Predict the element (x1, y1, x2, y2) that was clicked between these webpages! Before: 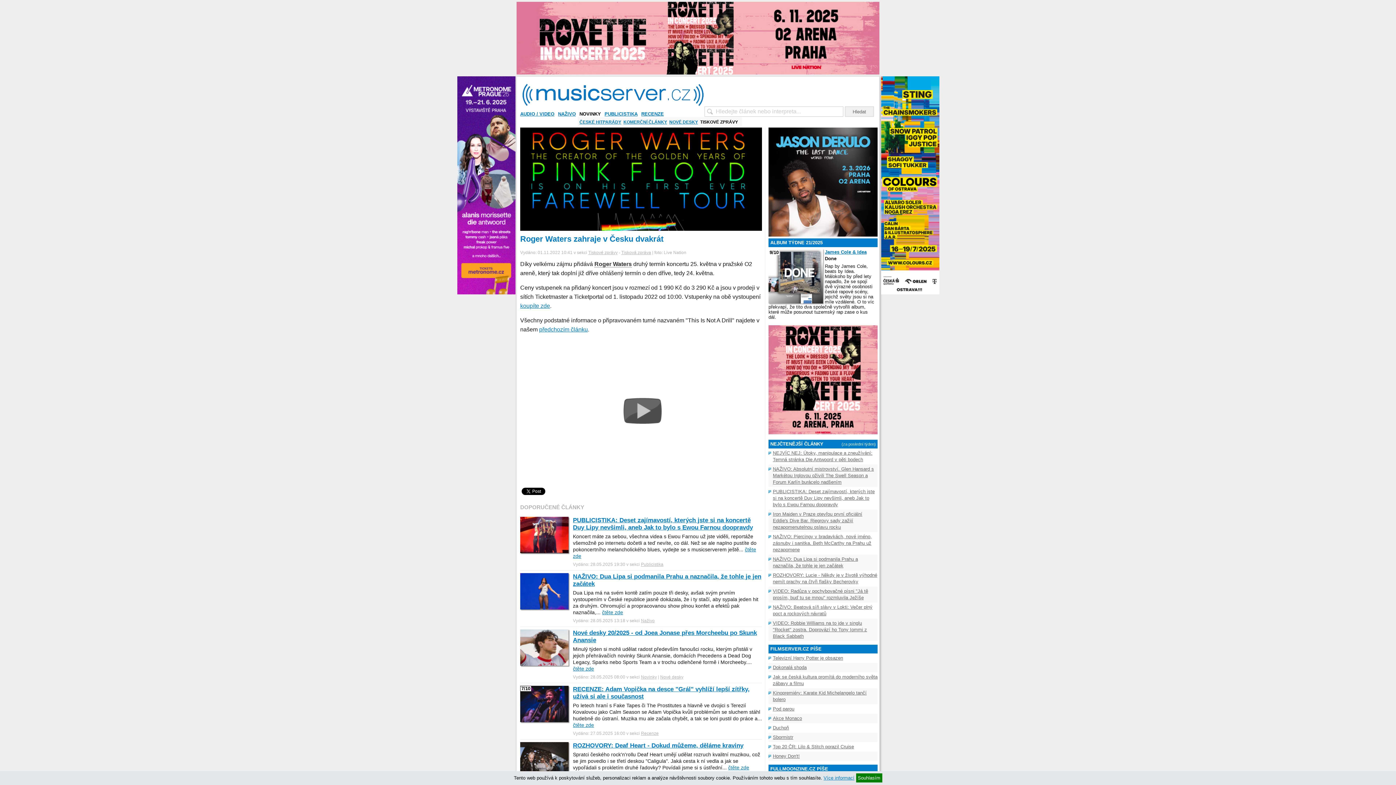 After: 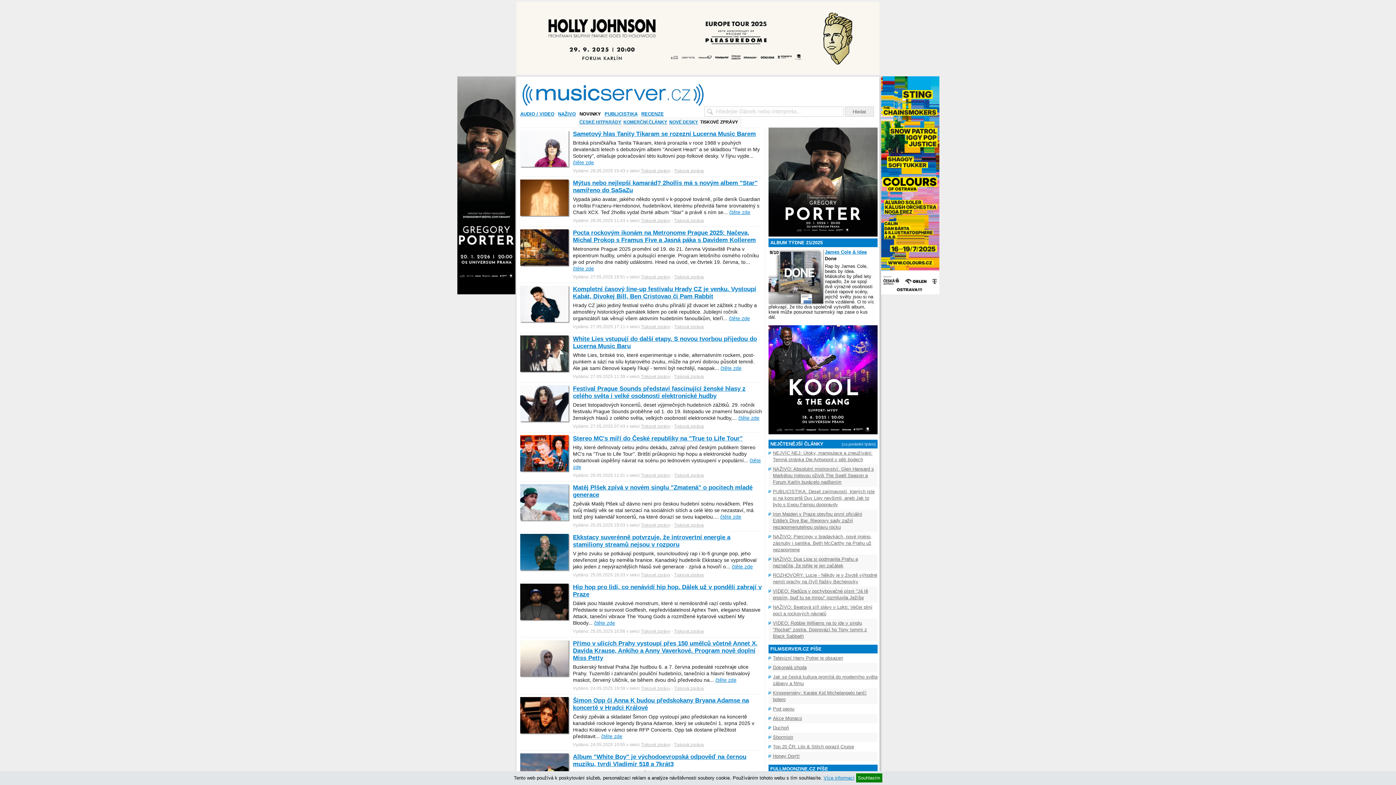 Action: bbox: (588, 250, 617, 255) label: Tiskové zprávy